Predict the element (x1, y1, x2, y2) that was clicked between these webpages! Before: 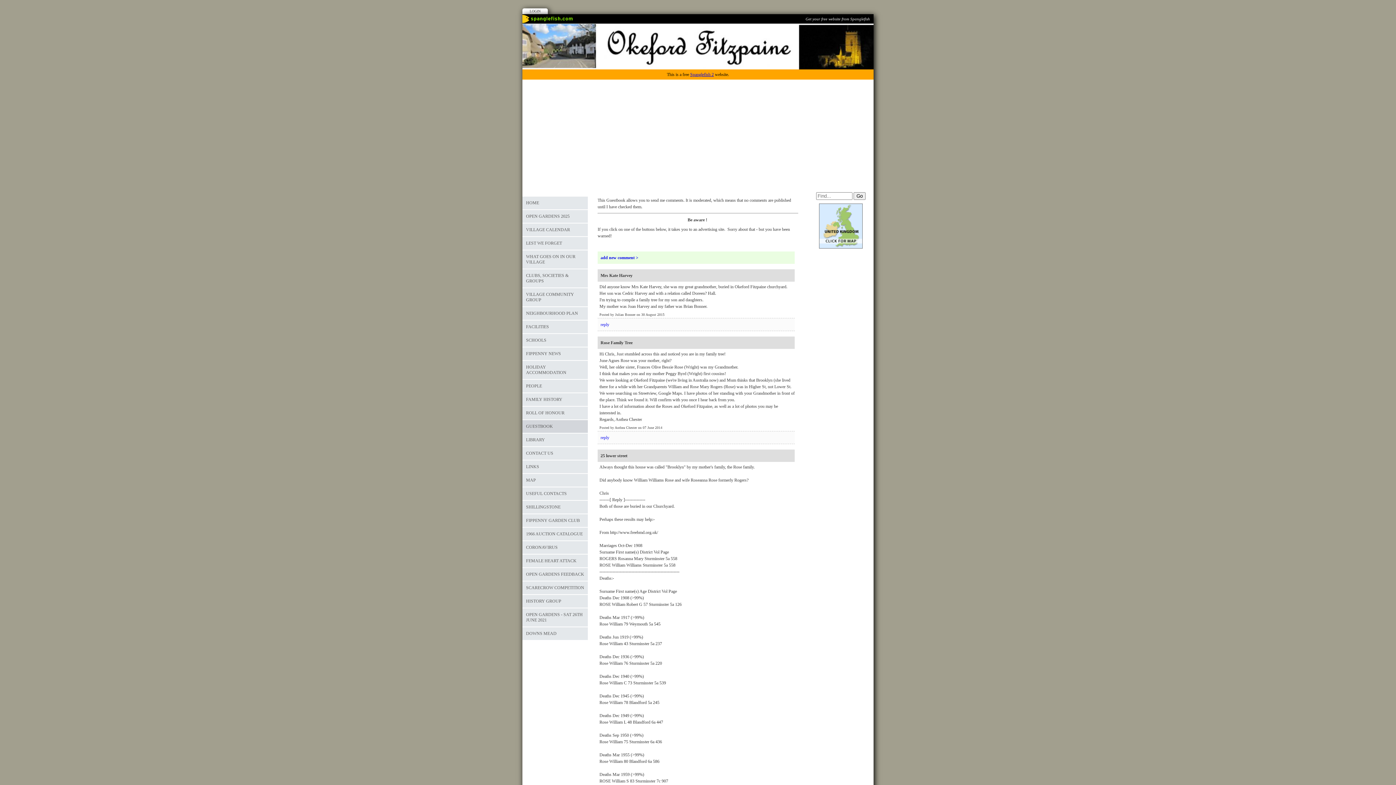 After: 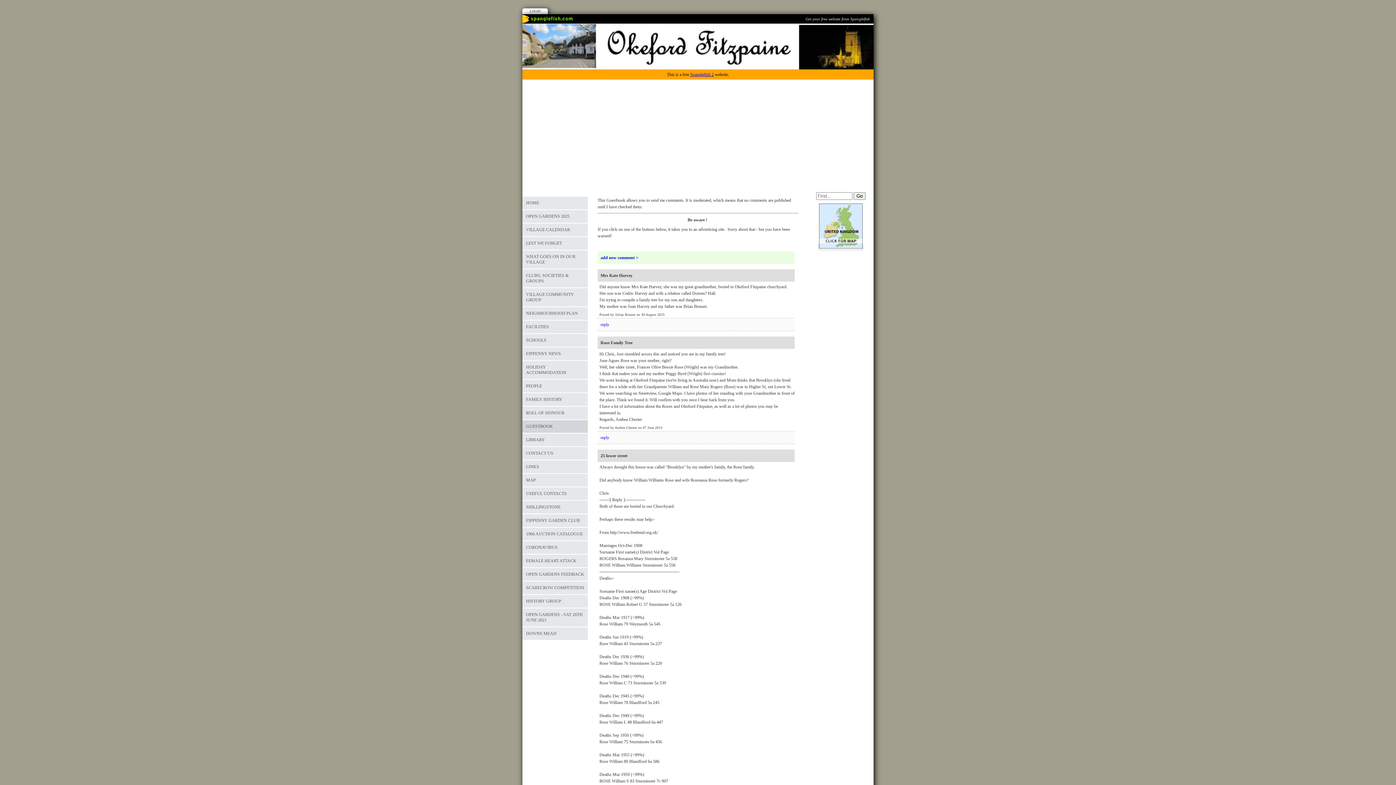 Action: bbox: (819, 244, 862, 249)